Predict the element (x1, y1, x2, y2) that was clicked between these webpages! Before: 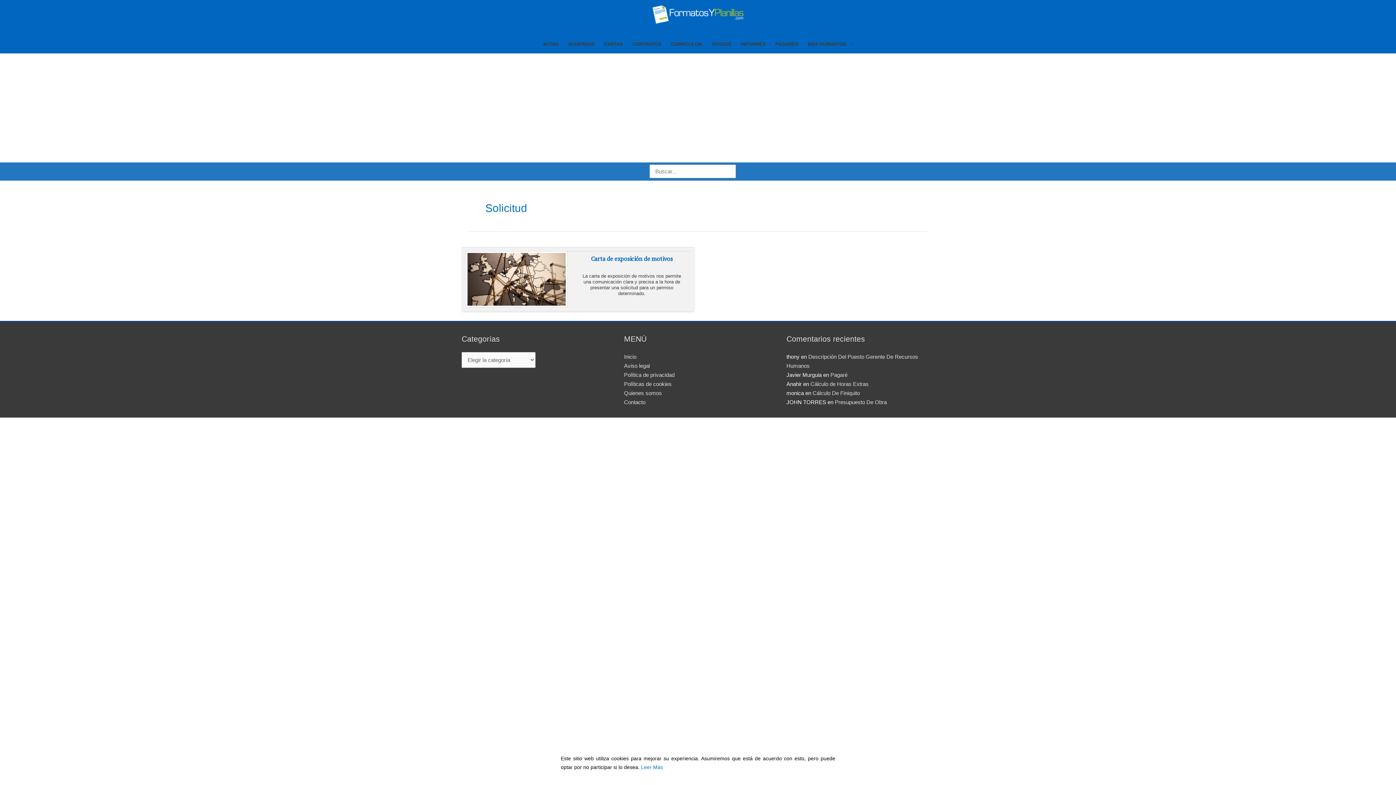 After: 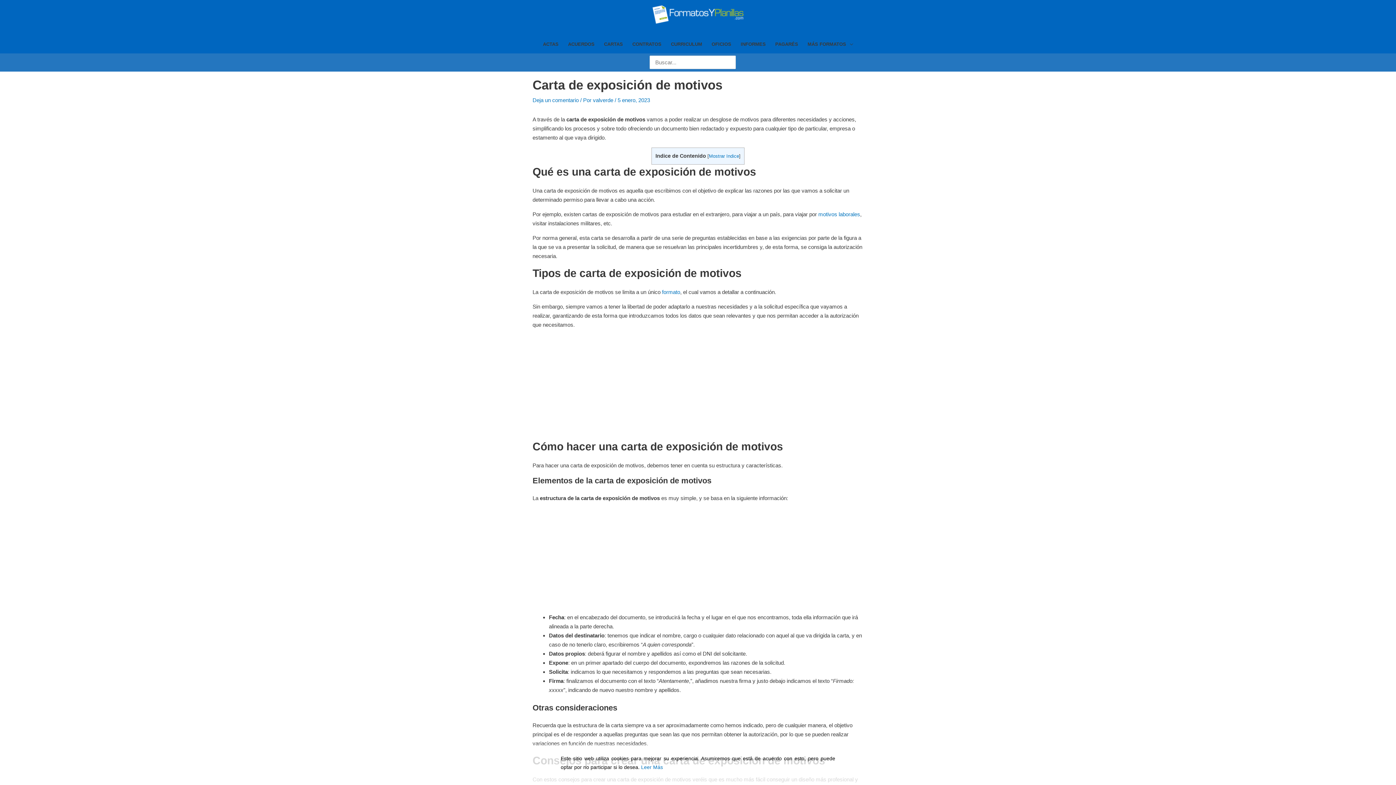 Action: bbox: (578, 255, 685, 262) label: Carta de exposición de motivos